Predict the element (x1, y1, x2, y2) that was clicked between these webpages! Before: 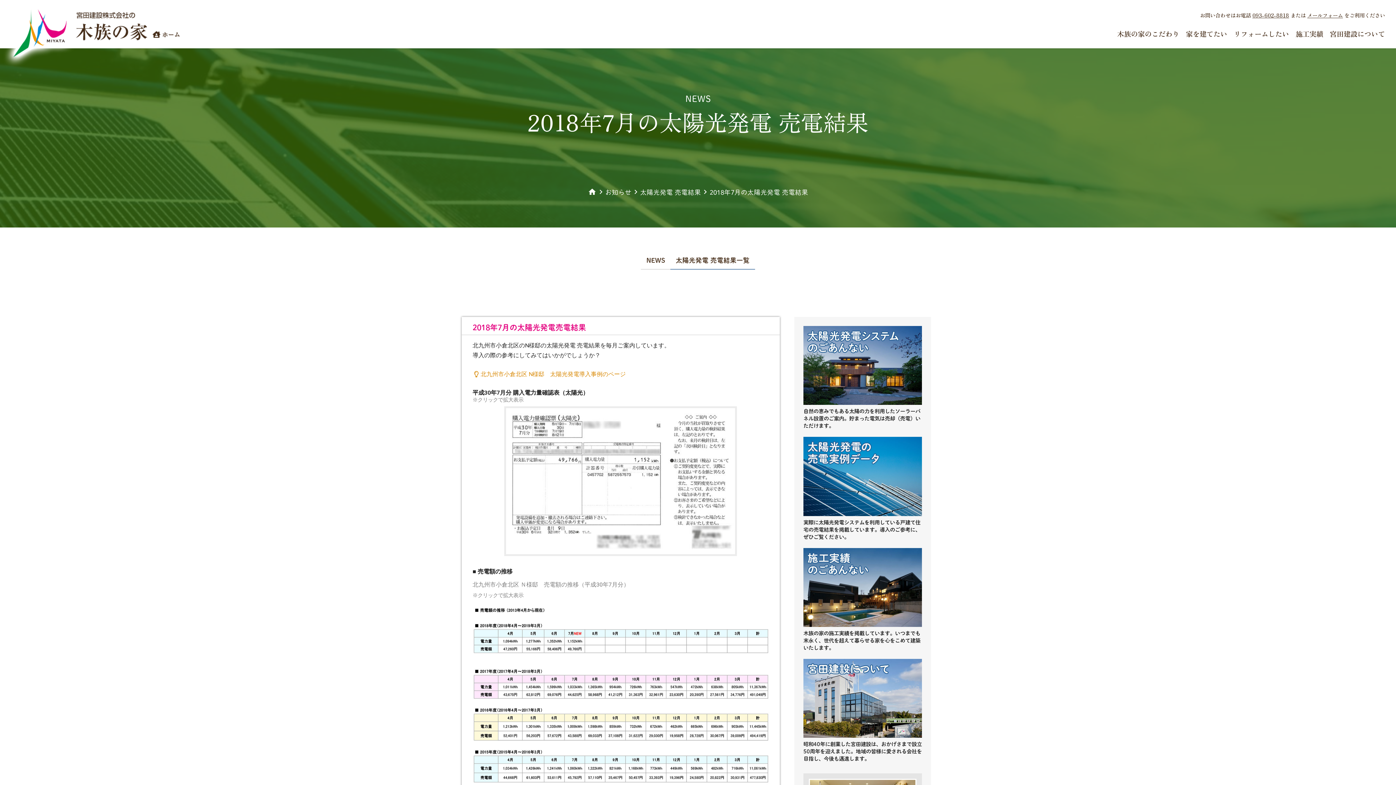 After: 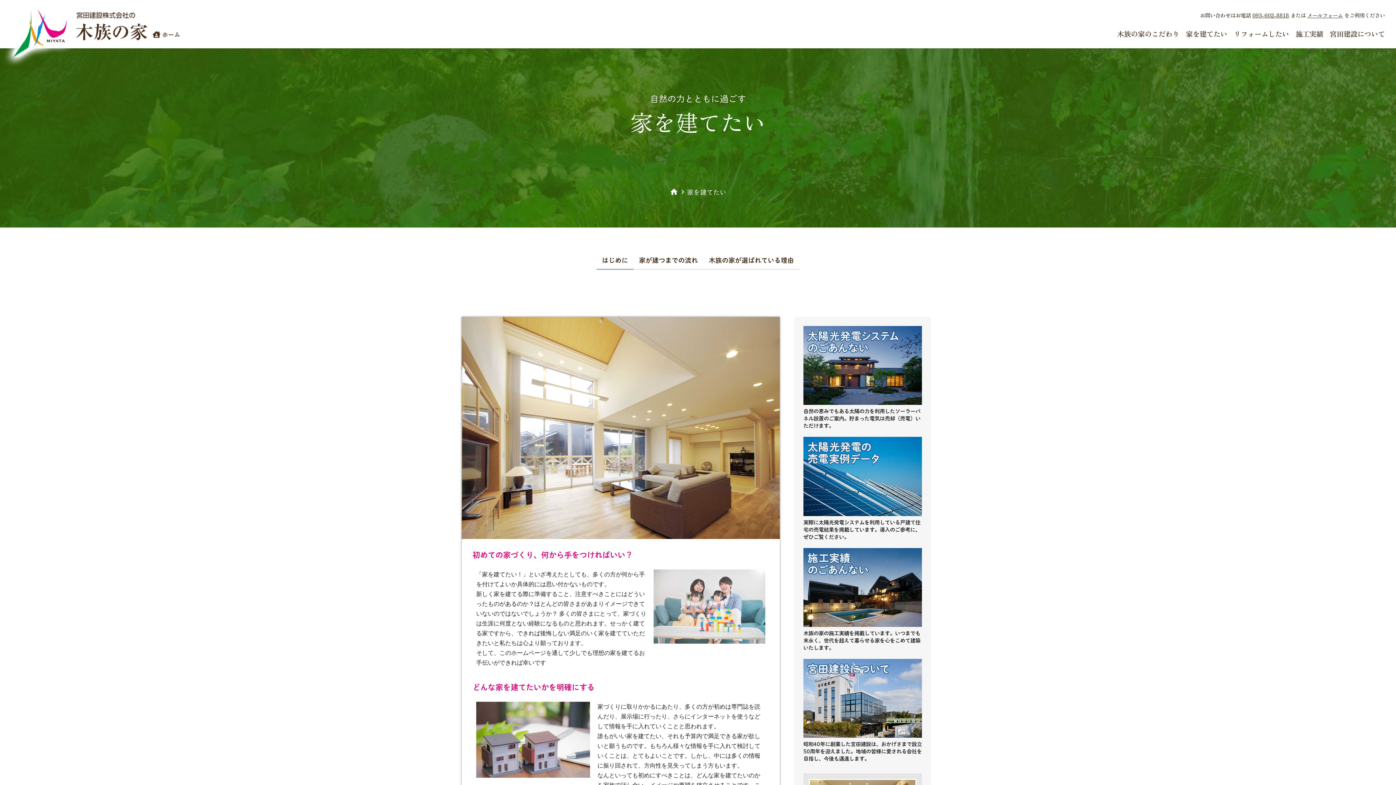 Action: label: 家を建てたい bbox: (1186, 28, 1227, 38)